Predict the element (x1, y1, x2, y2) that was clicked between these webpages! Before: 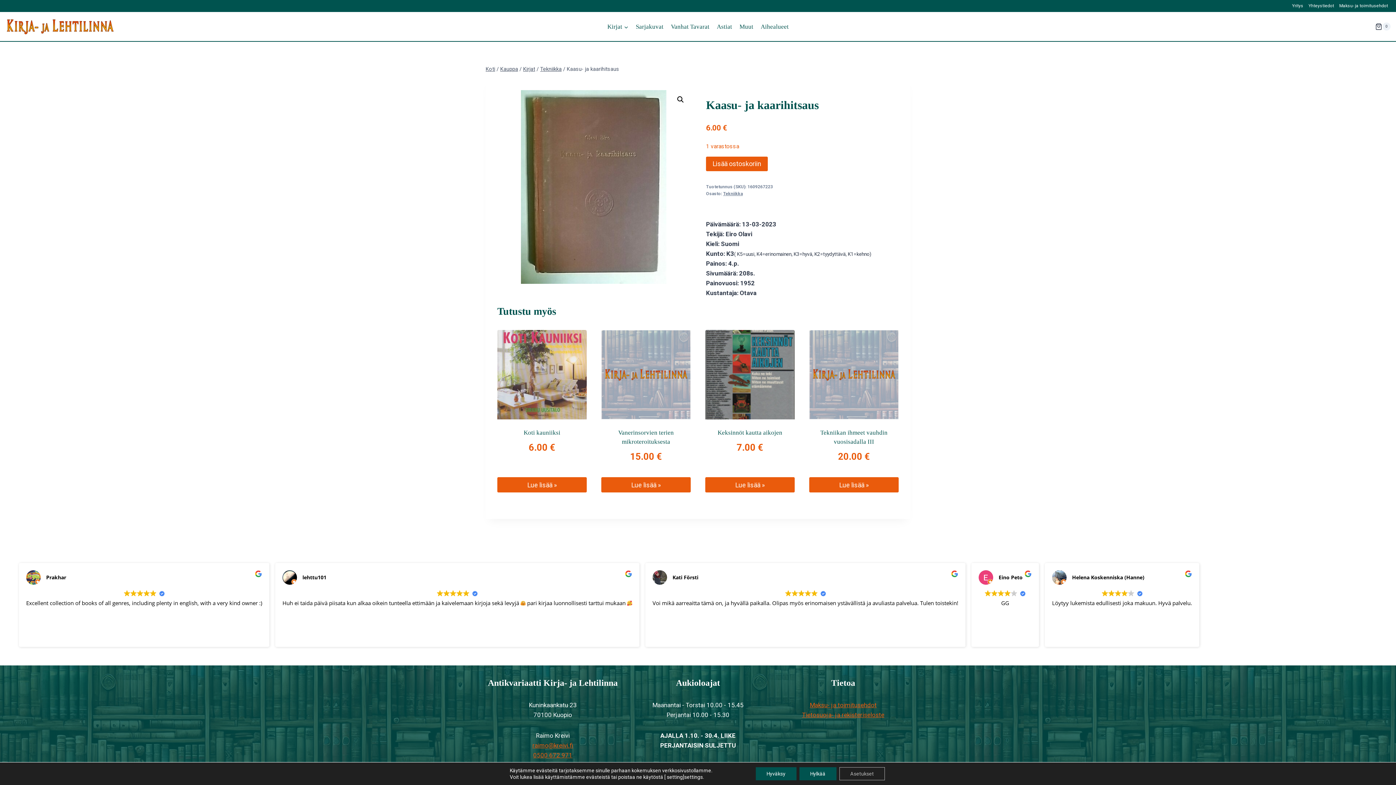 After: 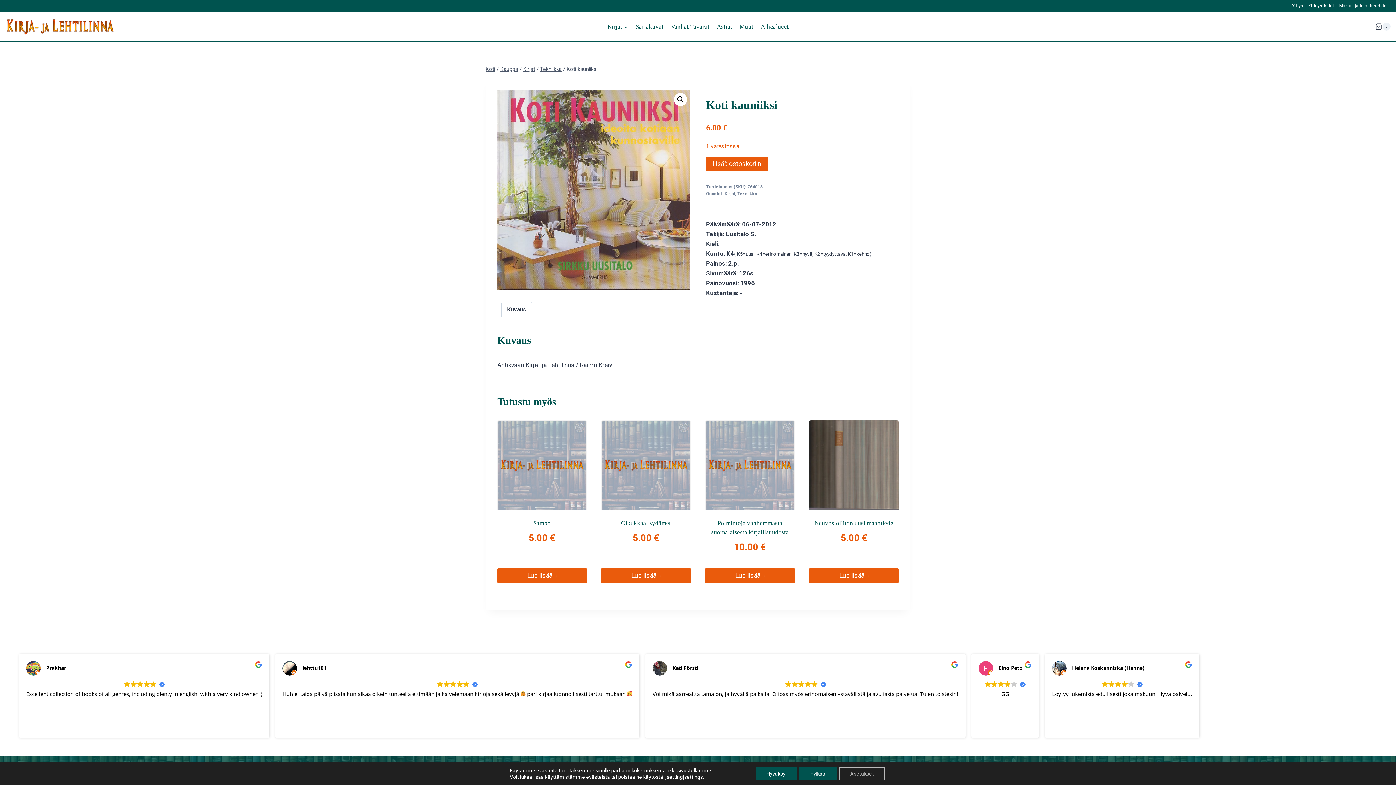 Action: label: Koti kauniiksi bbox: (523, 429, 560, 436)